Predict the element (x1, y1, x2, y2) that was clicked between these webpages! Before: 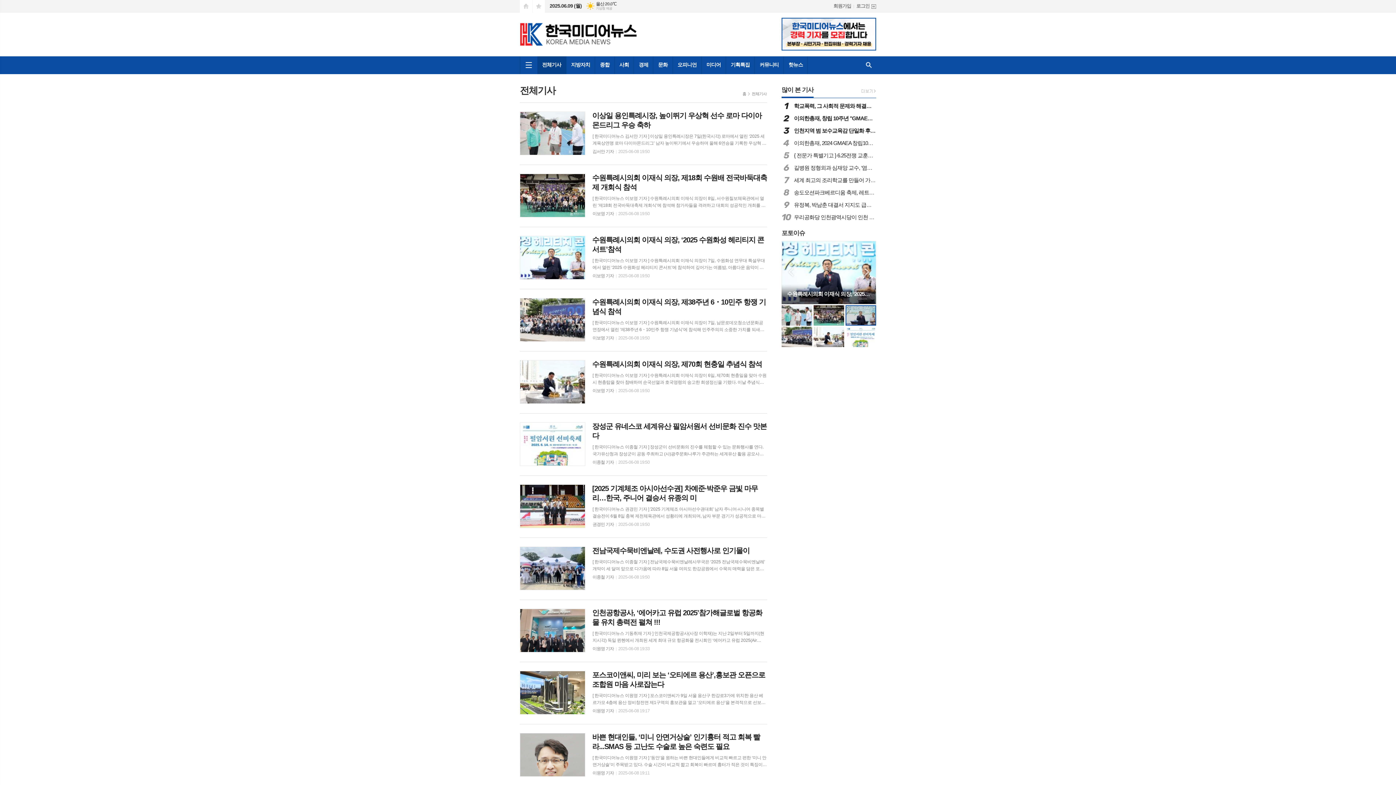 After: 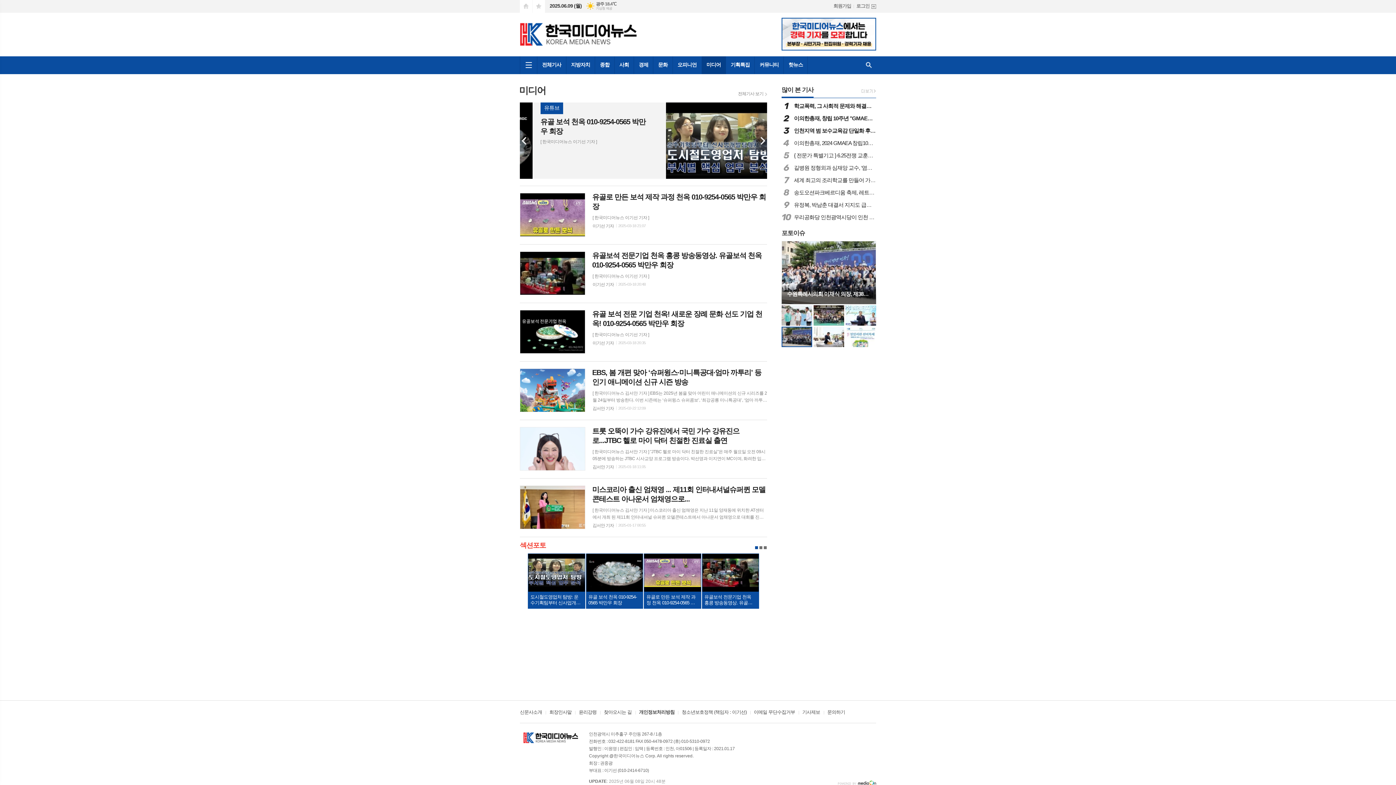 Action: bbox: (701, 56, 726, 74) label: 미디어